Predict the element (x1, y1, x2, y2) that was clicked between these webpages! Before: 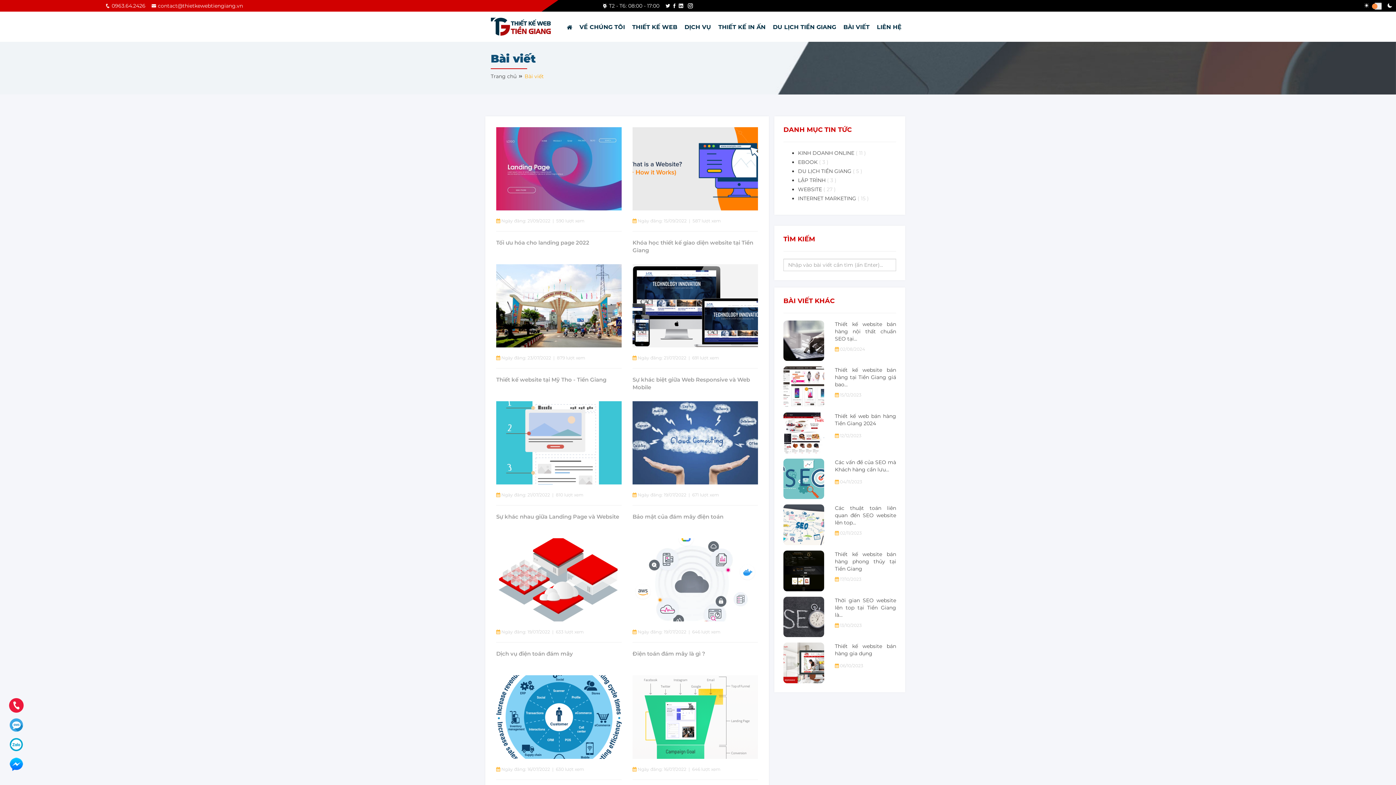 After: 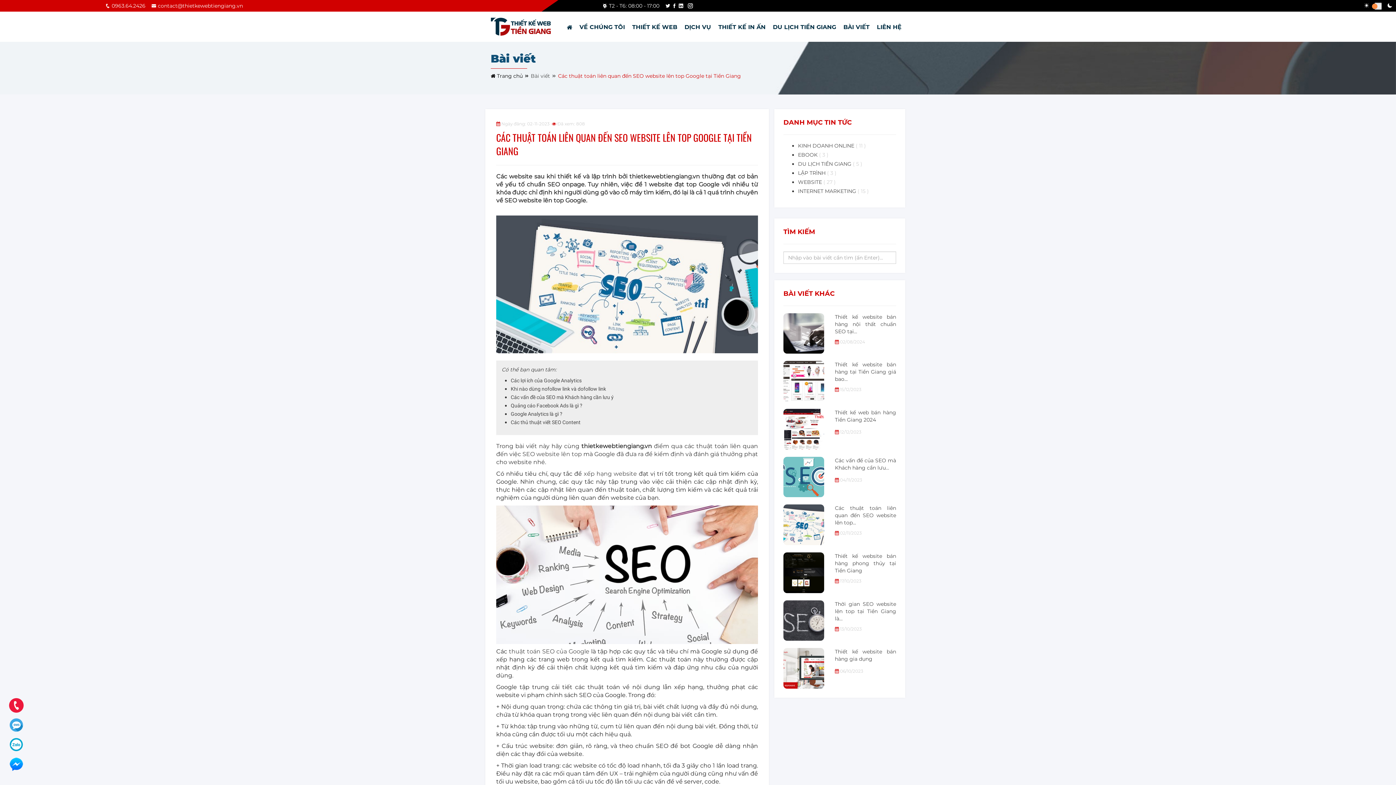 Action: bbox: (783, 504, 824, 545)